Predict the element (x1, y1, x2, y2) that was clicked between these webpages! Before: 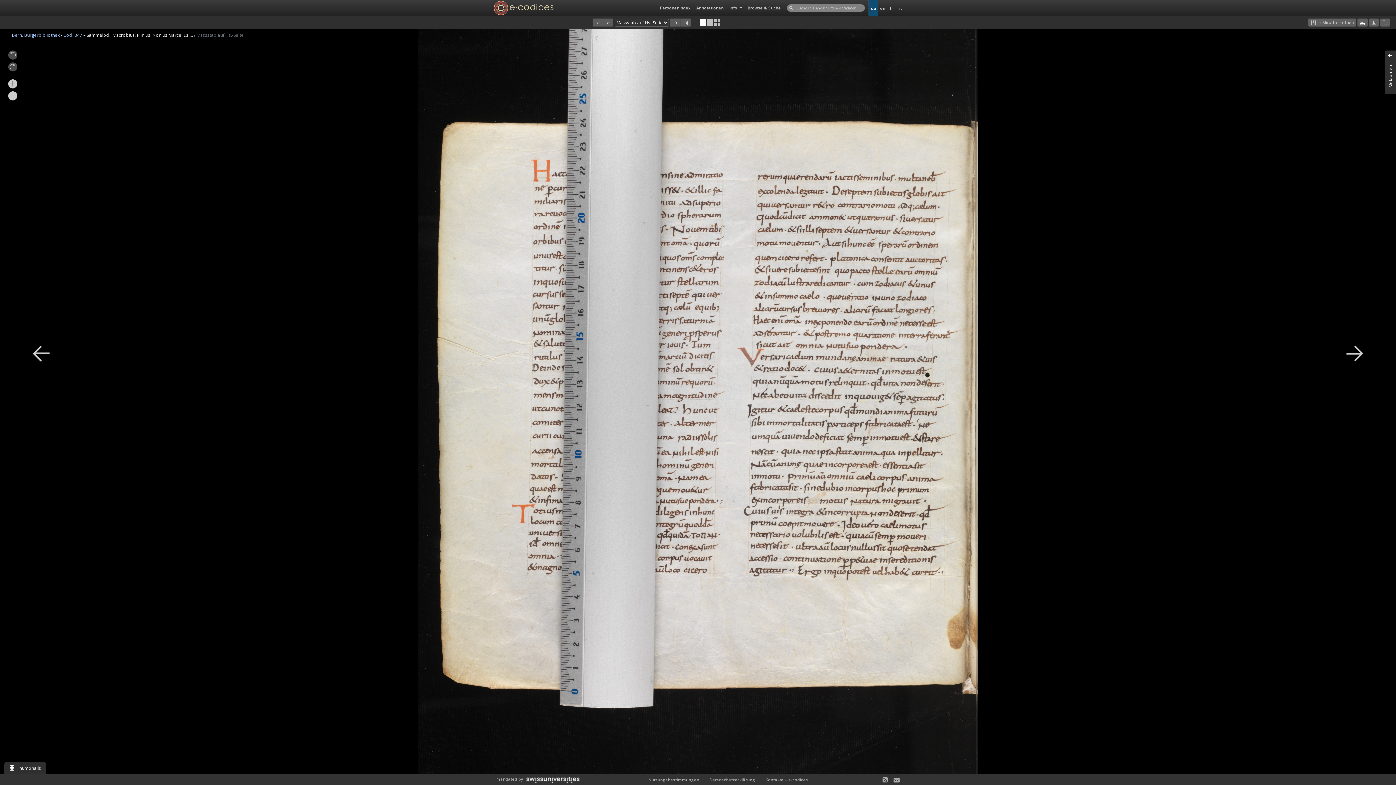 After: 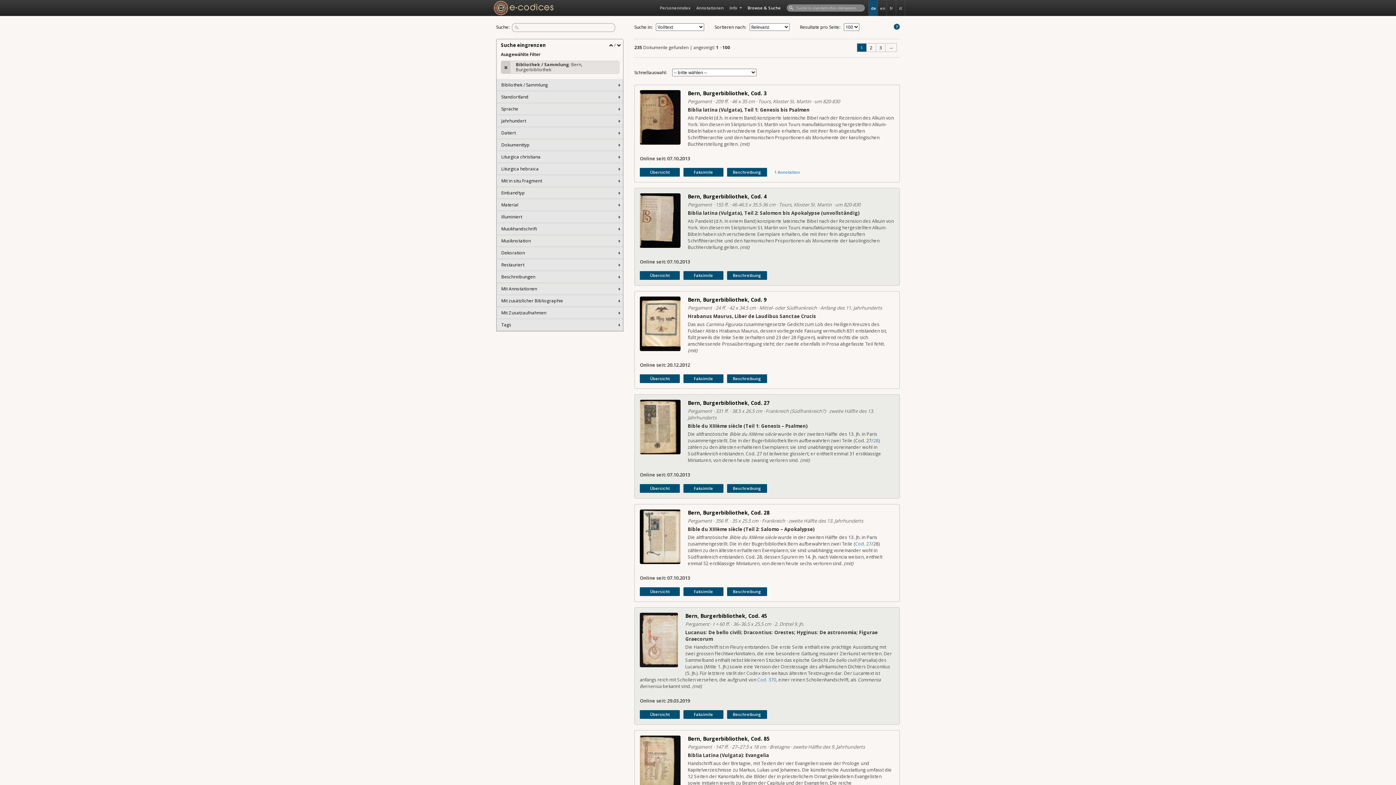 Action: label: Bern, Burgerbibliothek  bbox: (12, 32, 60, 38)